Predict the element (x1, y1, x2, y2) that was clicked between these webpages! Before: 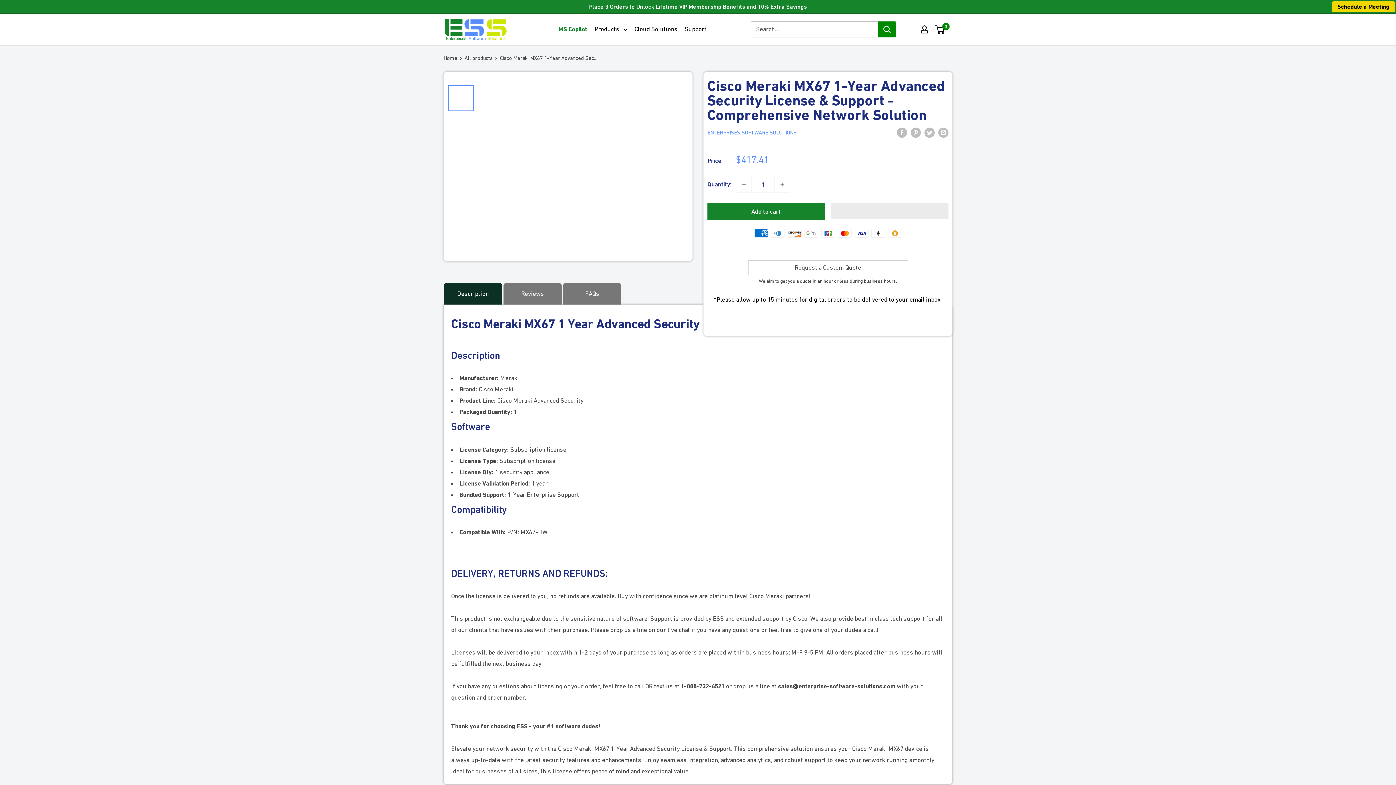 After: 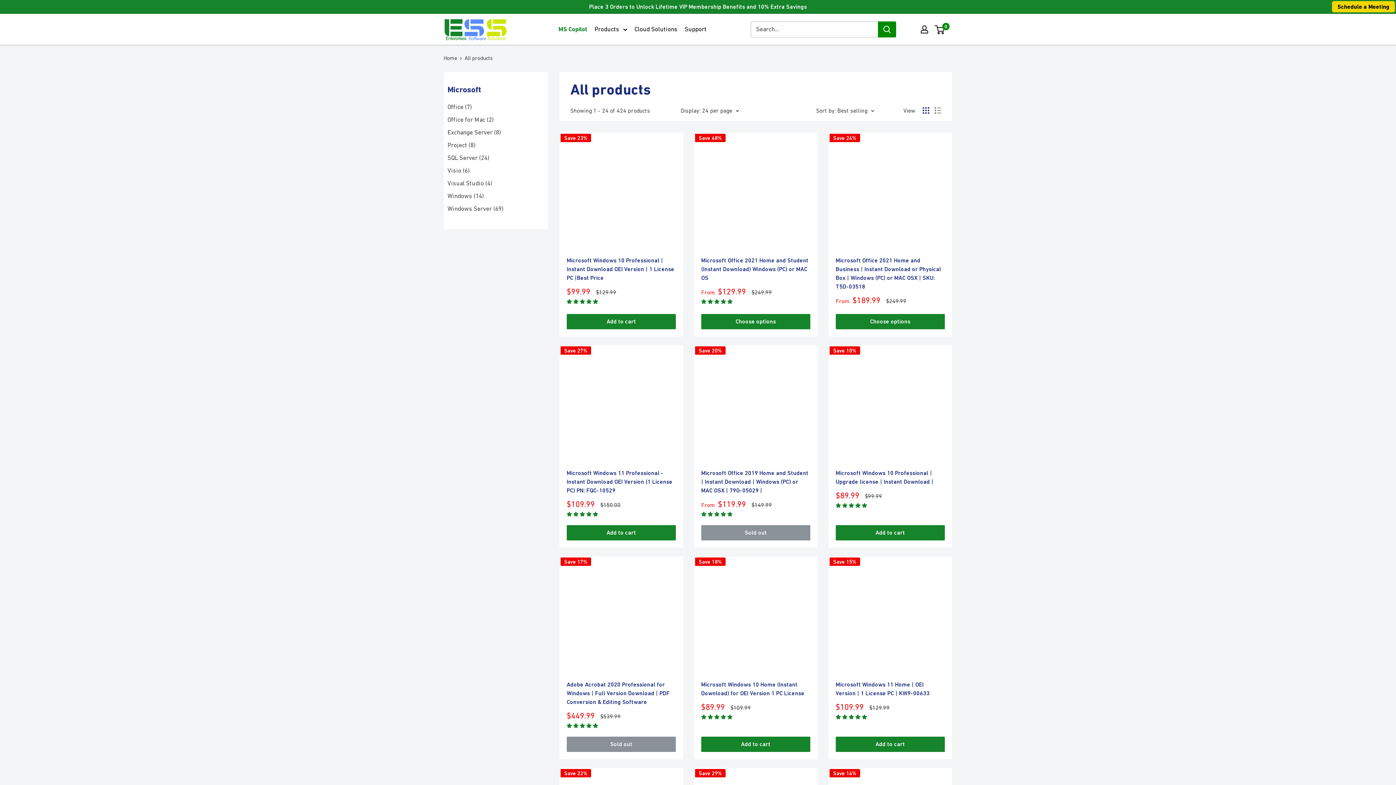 Action: label: All products bbox: (464, 54, 492, 61)